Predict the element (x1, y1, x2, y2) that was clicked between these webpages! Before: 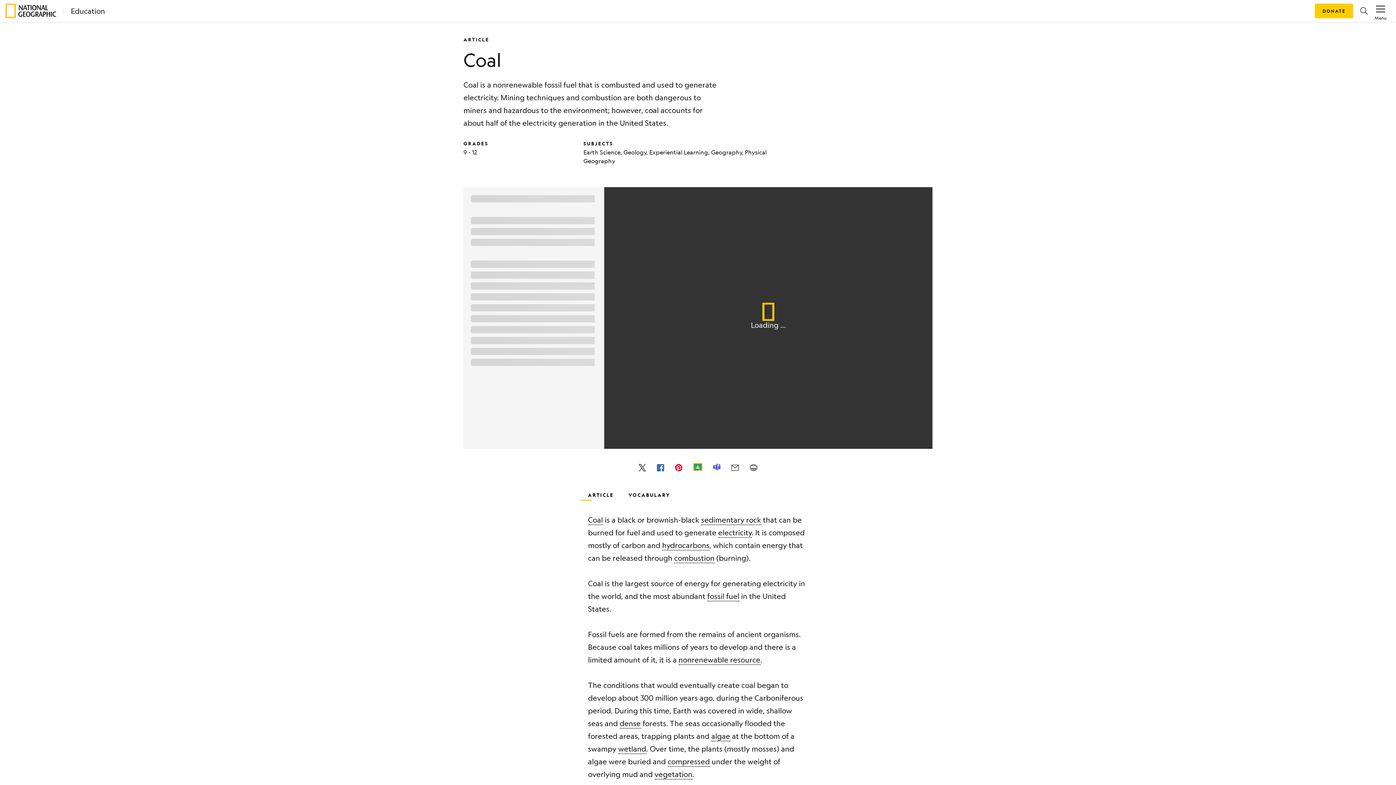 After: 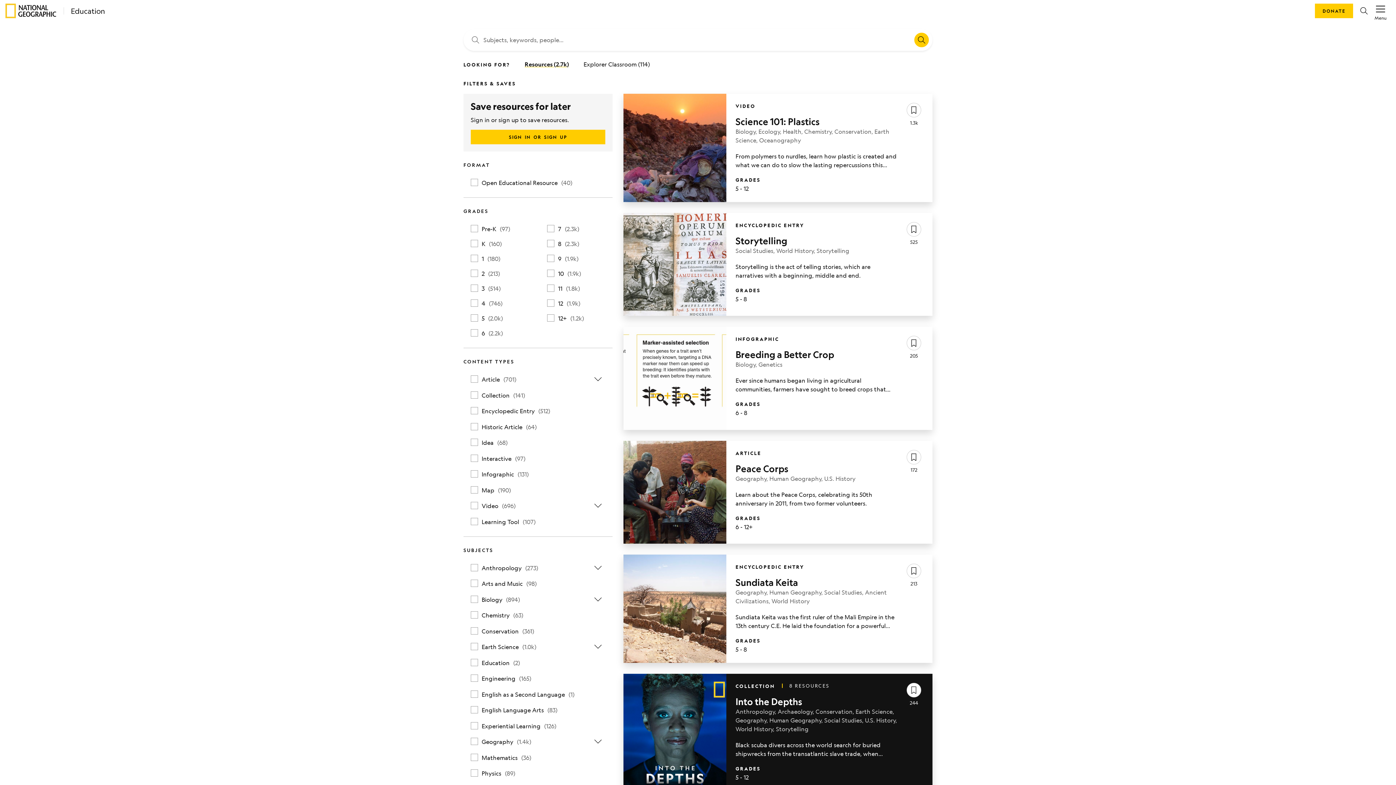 Action: bbox: (1357, 3, 1371, 18)